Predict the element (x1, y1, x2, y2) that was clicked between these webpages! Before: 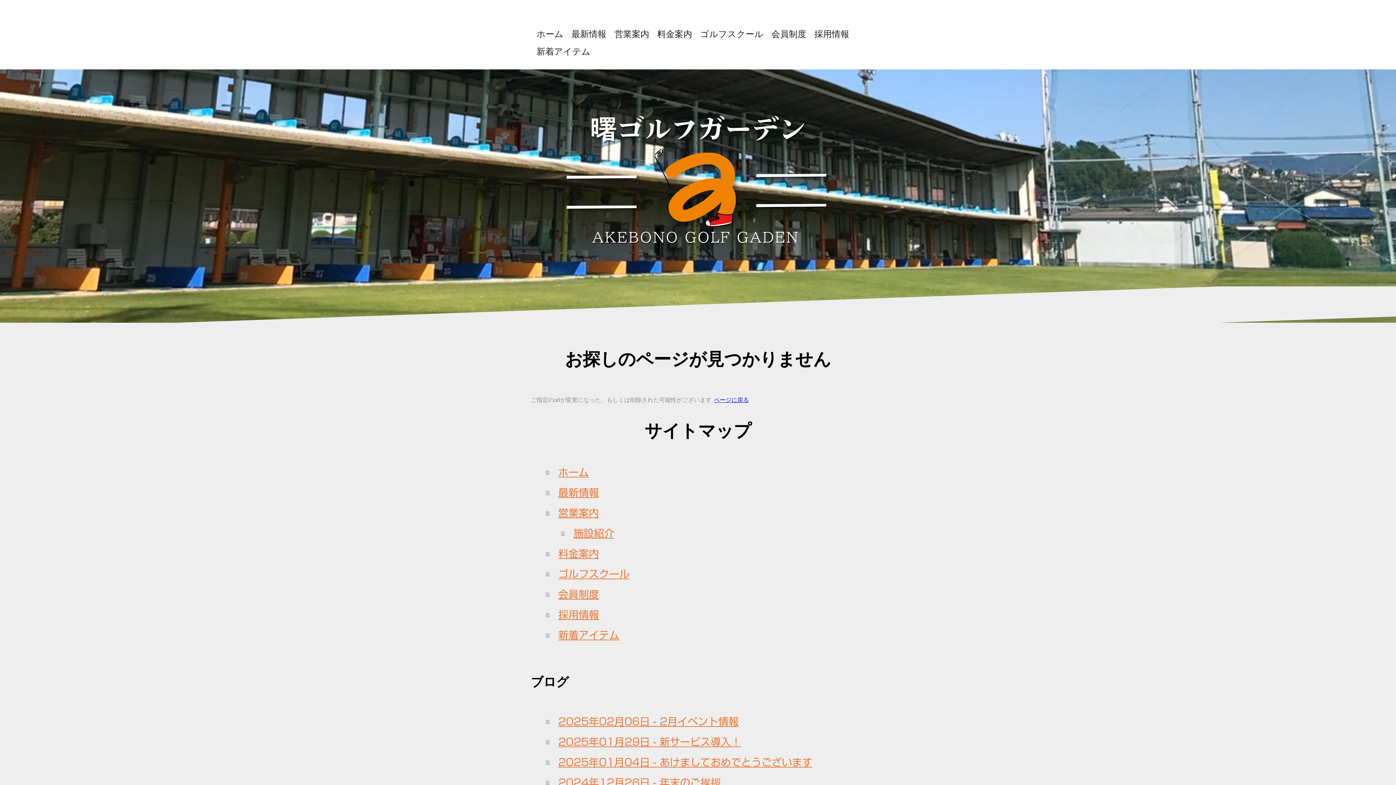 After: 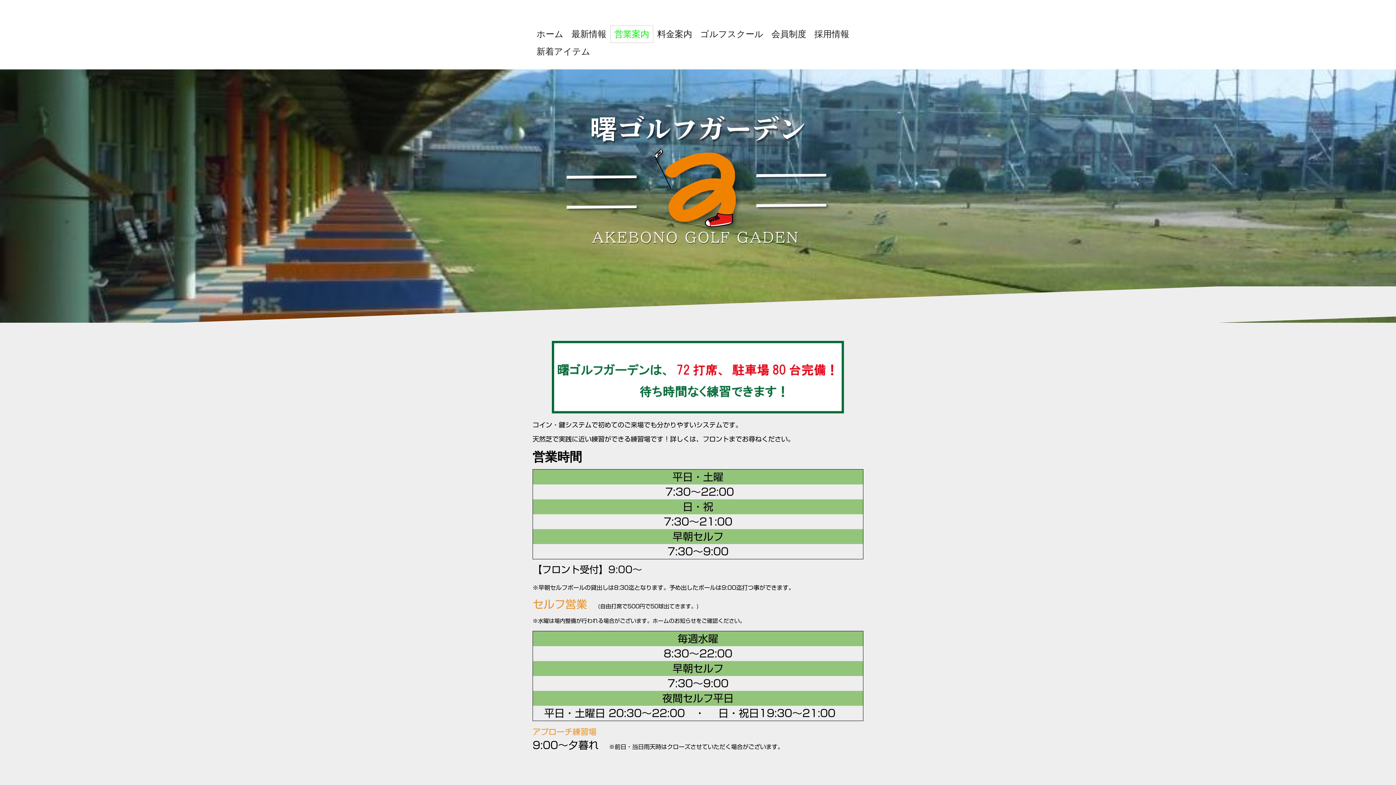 Action: bbox: (610, 25, 653, 42) label: 営業案内